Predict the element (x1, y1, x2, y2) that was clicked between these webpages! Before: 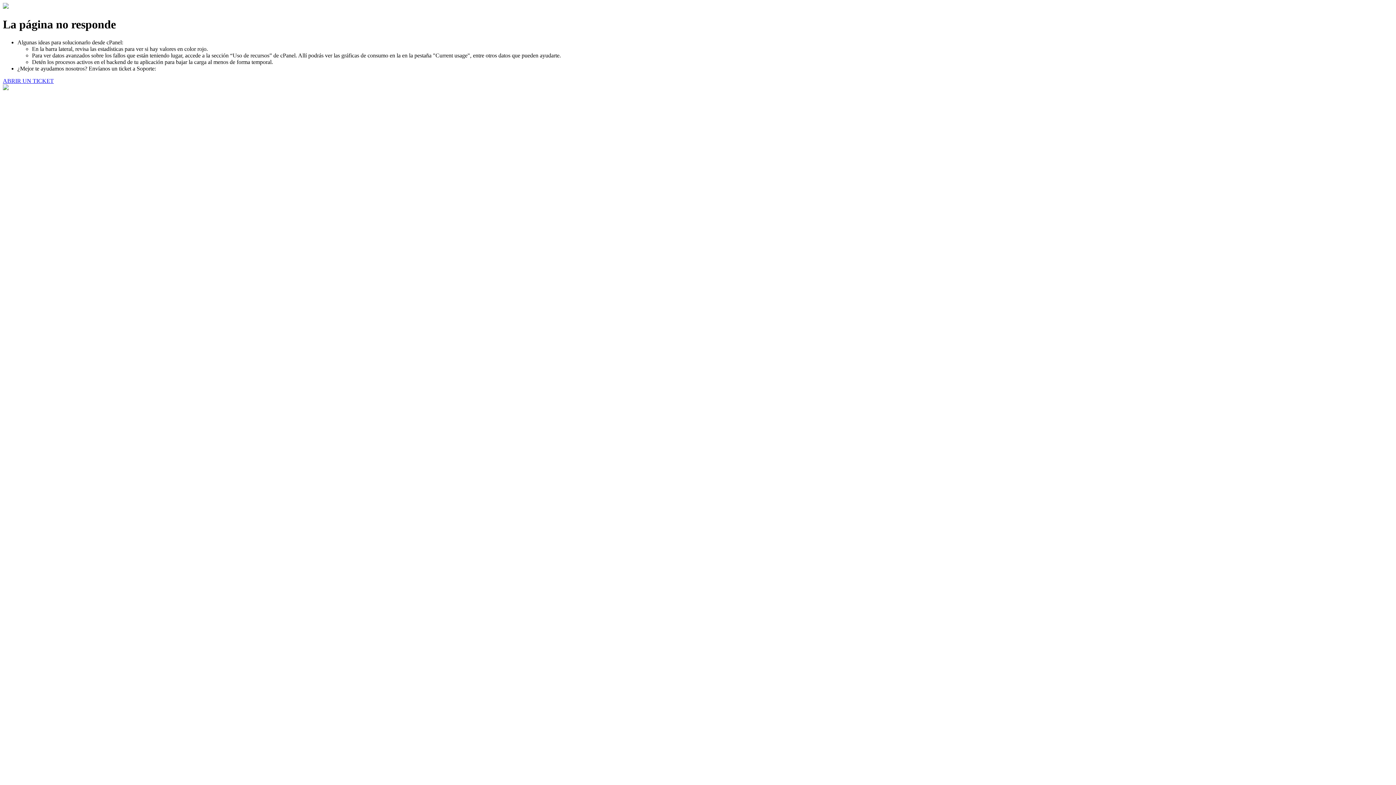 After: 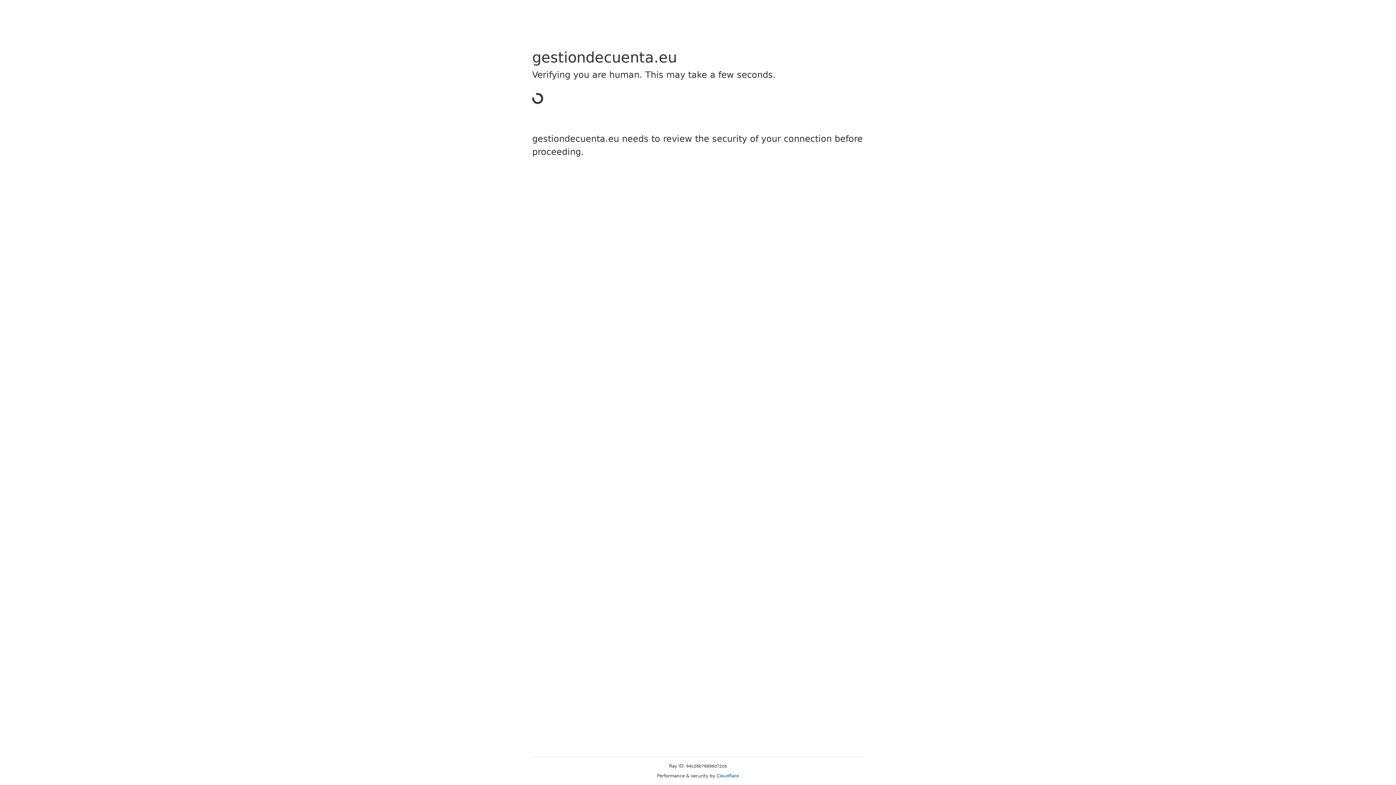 Action: label: ABRIR UN TICKET bbox: (2, 77, 53, 83)